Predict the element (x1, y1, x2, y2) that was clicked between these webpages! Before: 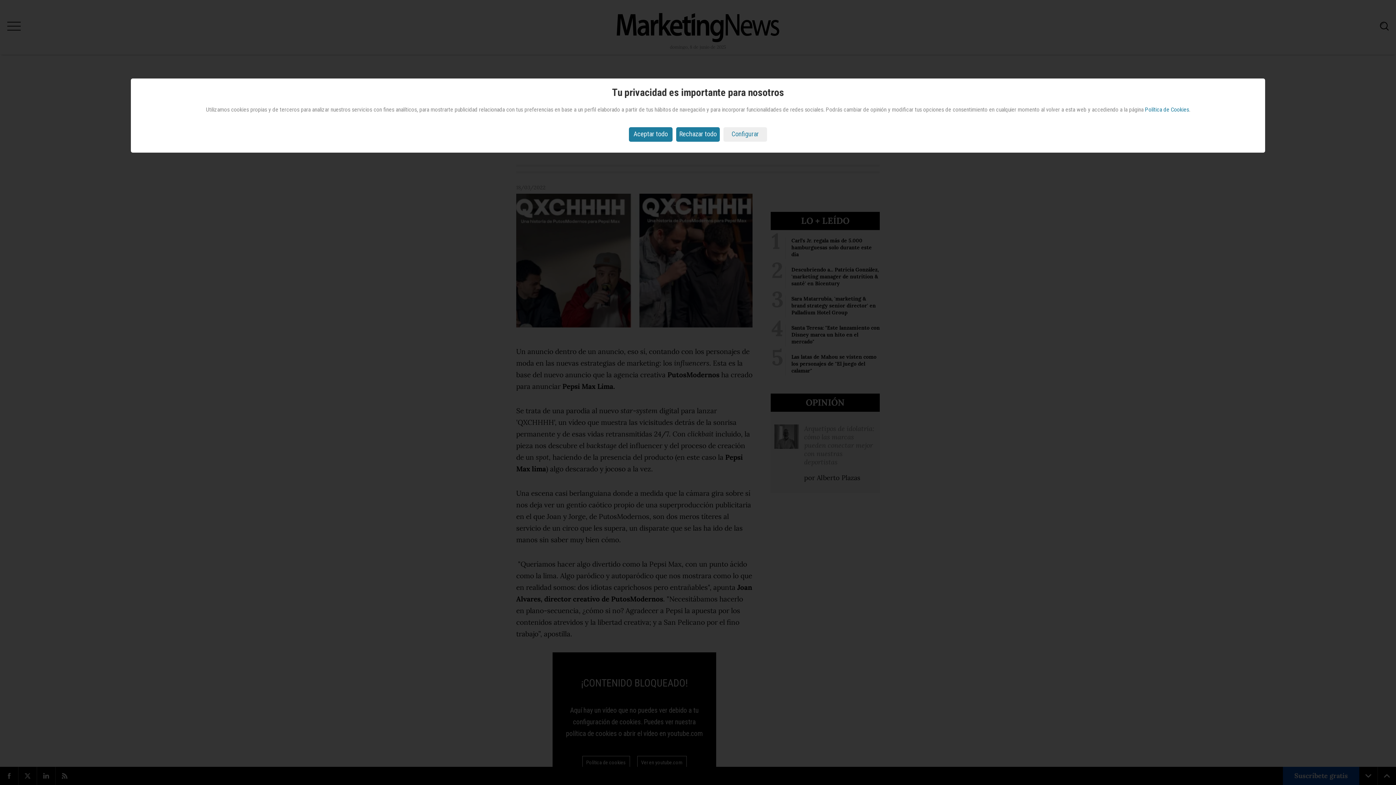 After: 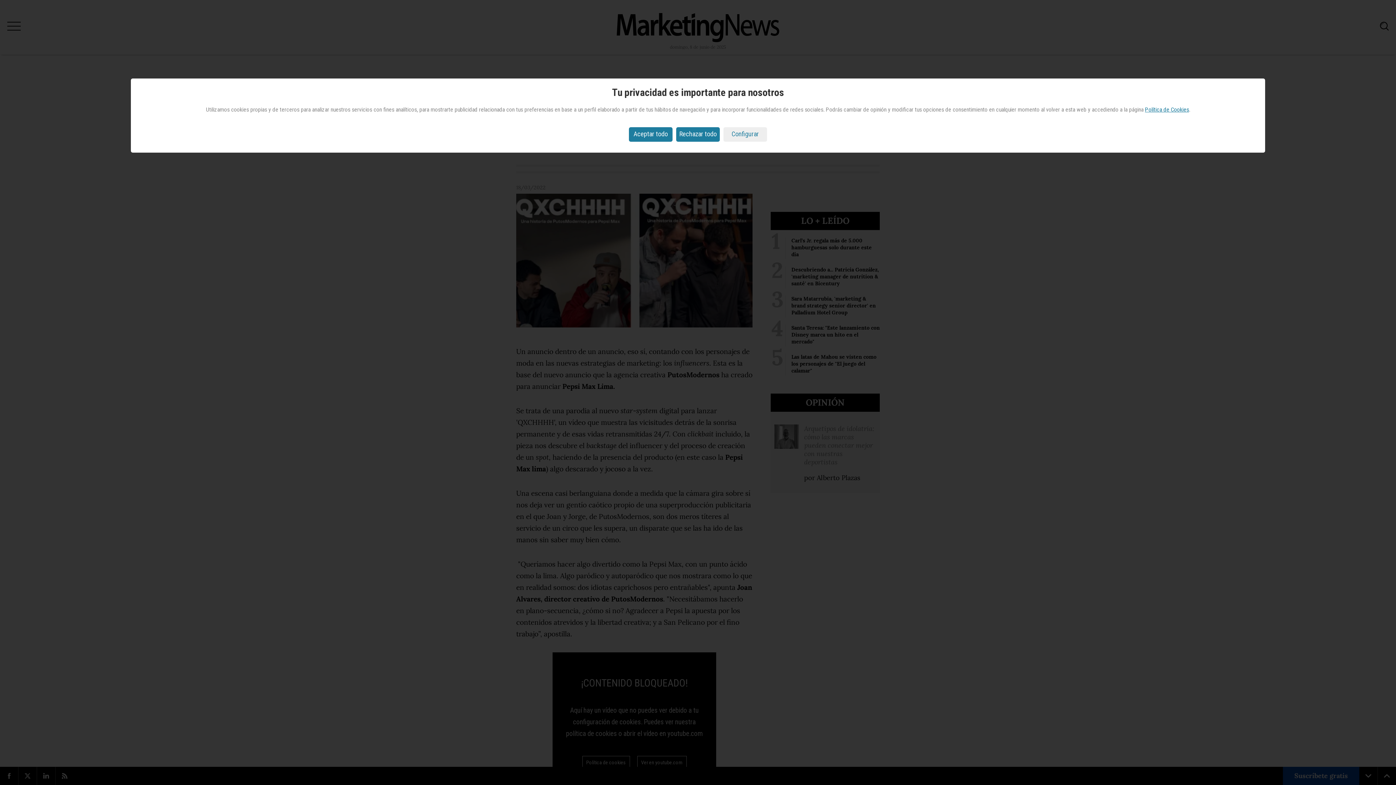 Action: bbox: (1145, 106, 1189, 113) label: Política de Cookies